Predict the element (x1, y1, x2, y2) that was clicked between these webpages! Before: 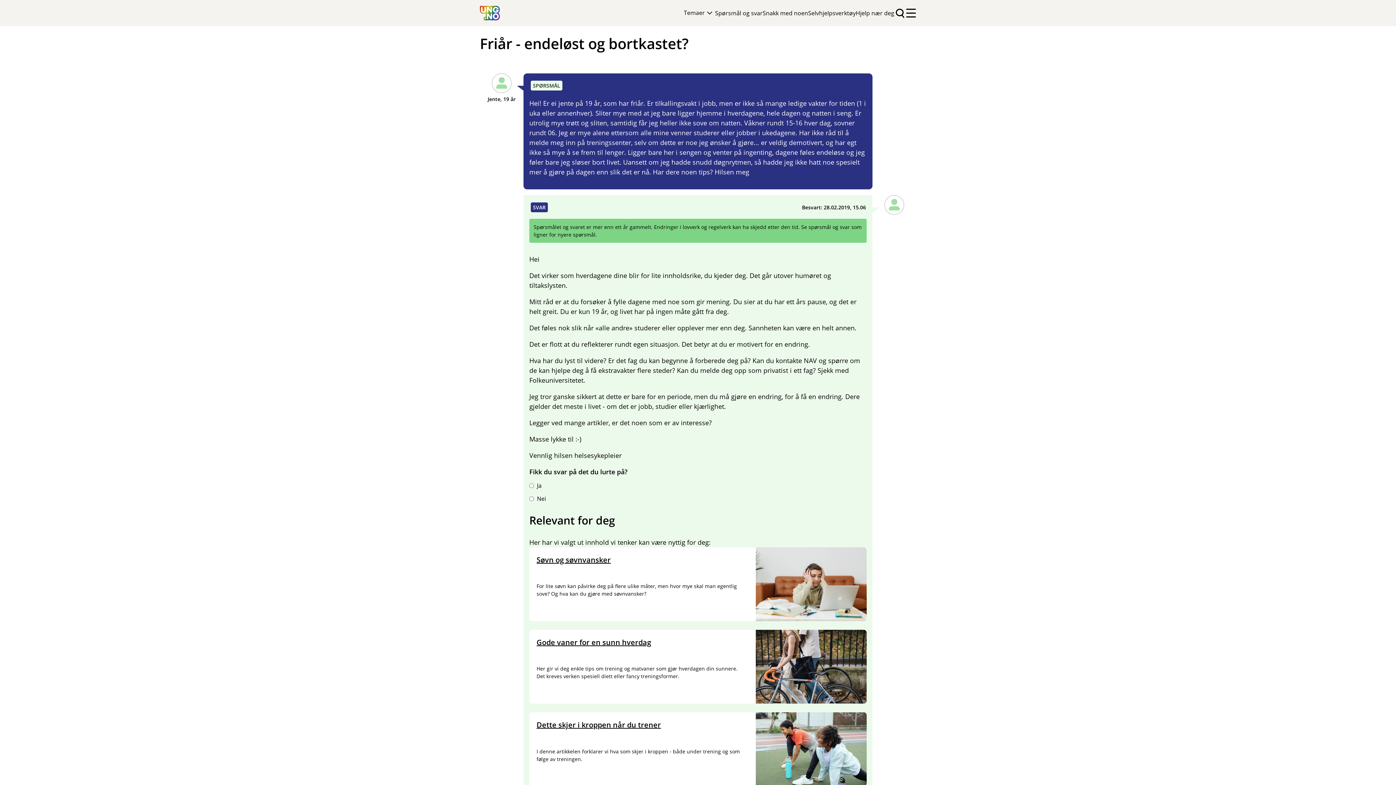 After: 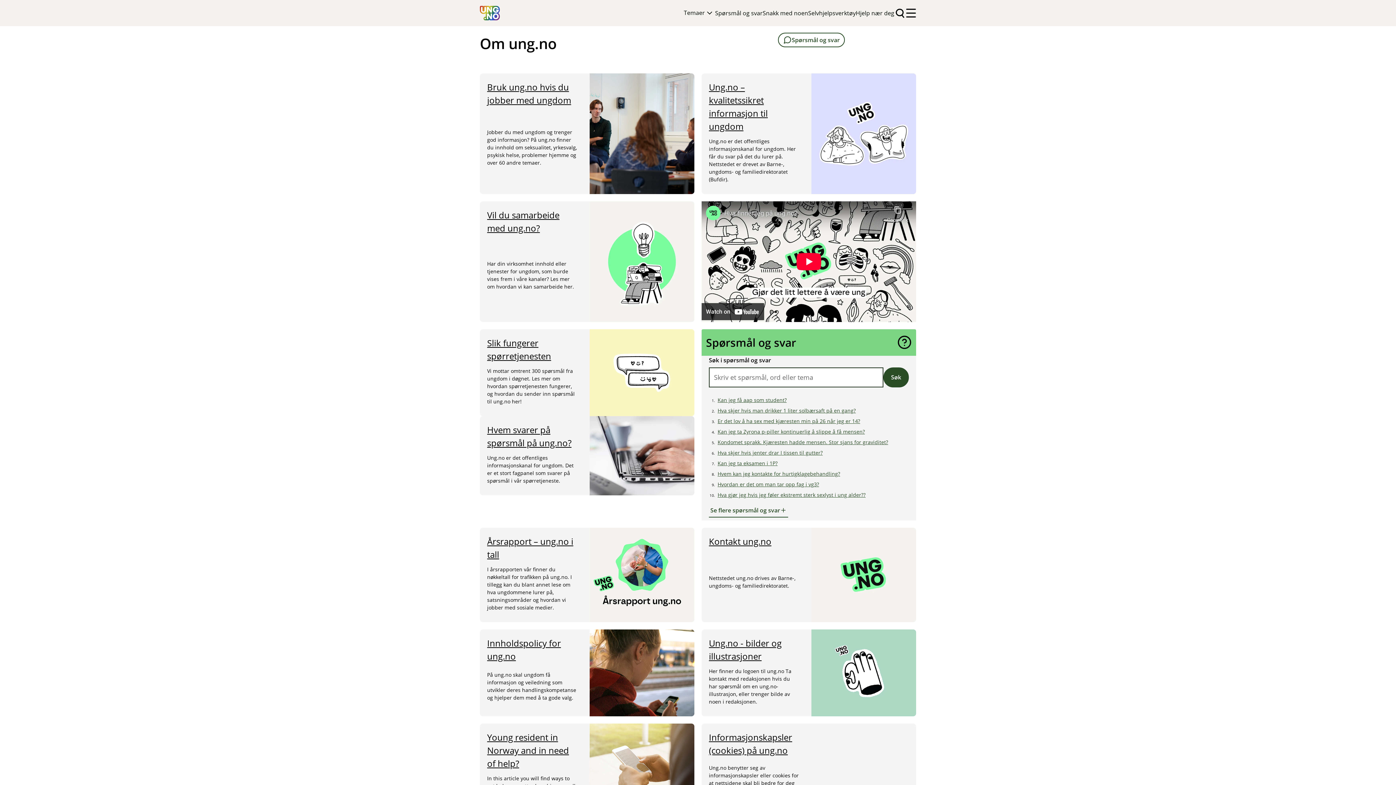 Action: bbox: (480, 694, 514, 702) label: Om ung.no